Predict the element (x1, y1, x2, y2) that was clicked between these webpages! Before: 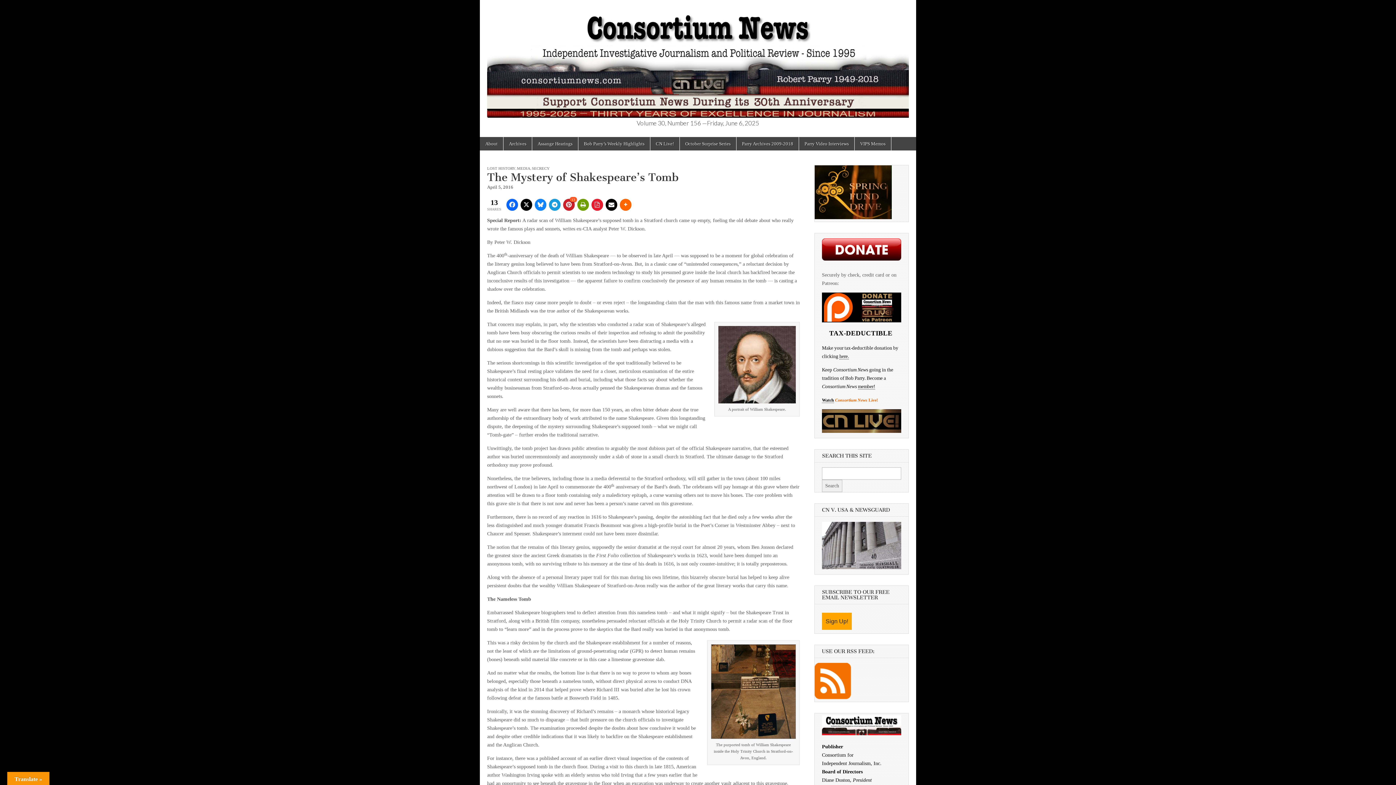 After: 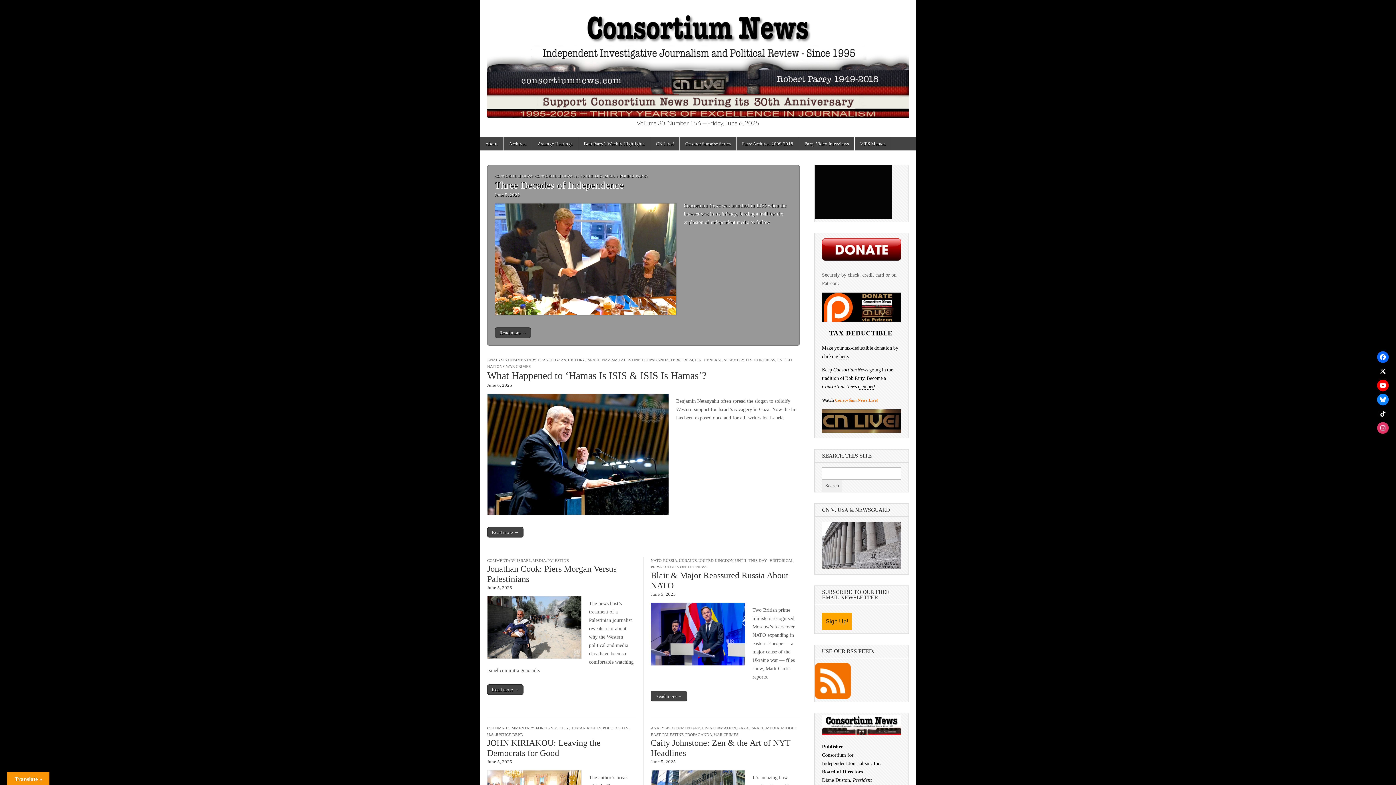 Action: bbox: (480, 0, 916, 120)